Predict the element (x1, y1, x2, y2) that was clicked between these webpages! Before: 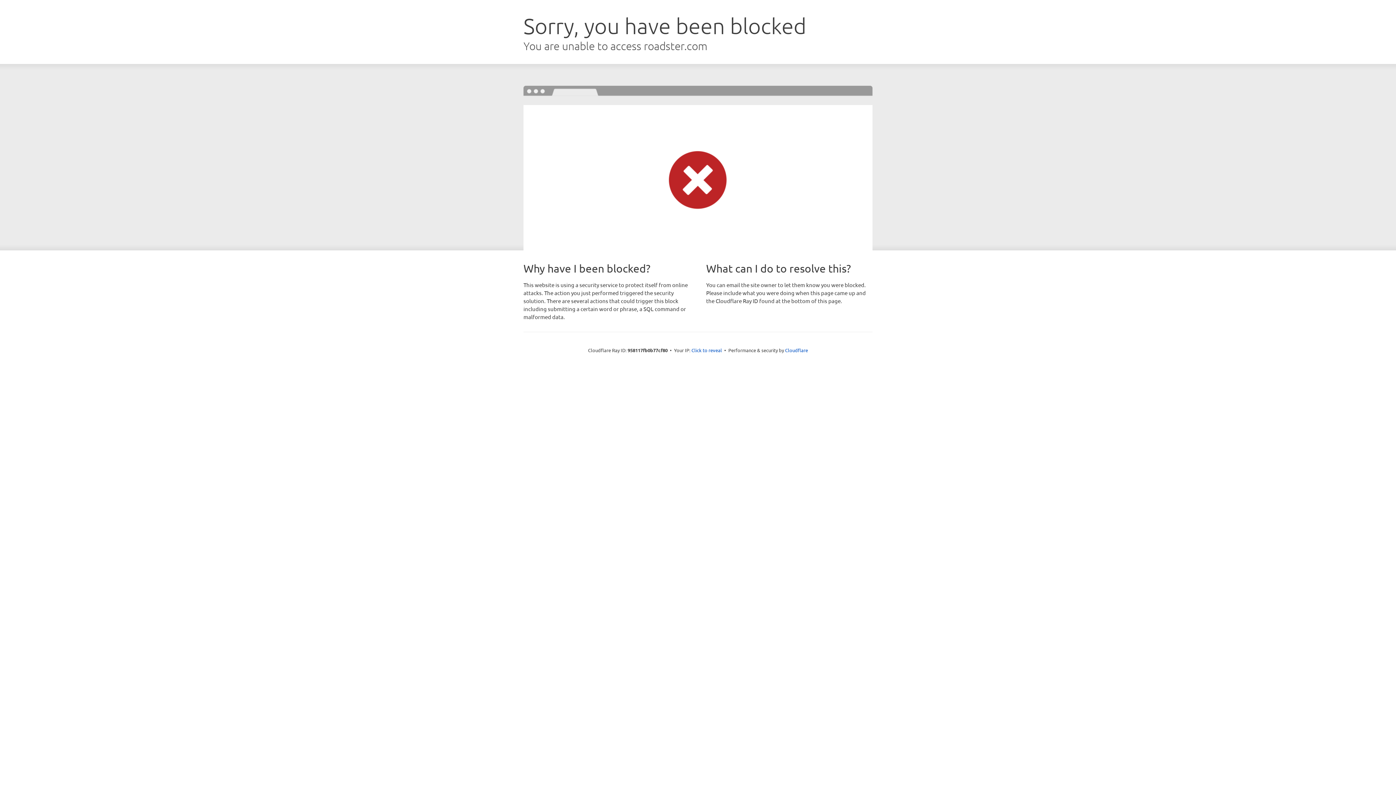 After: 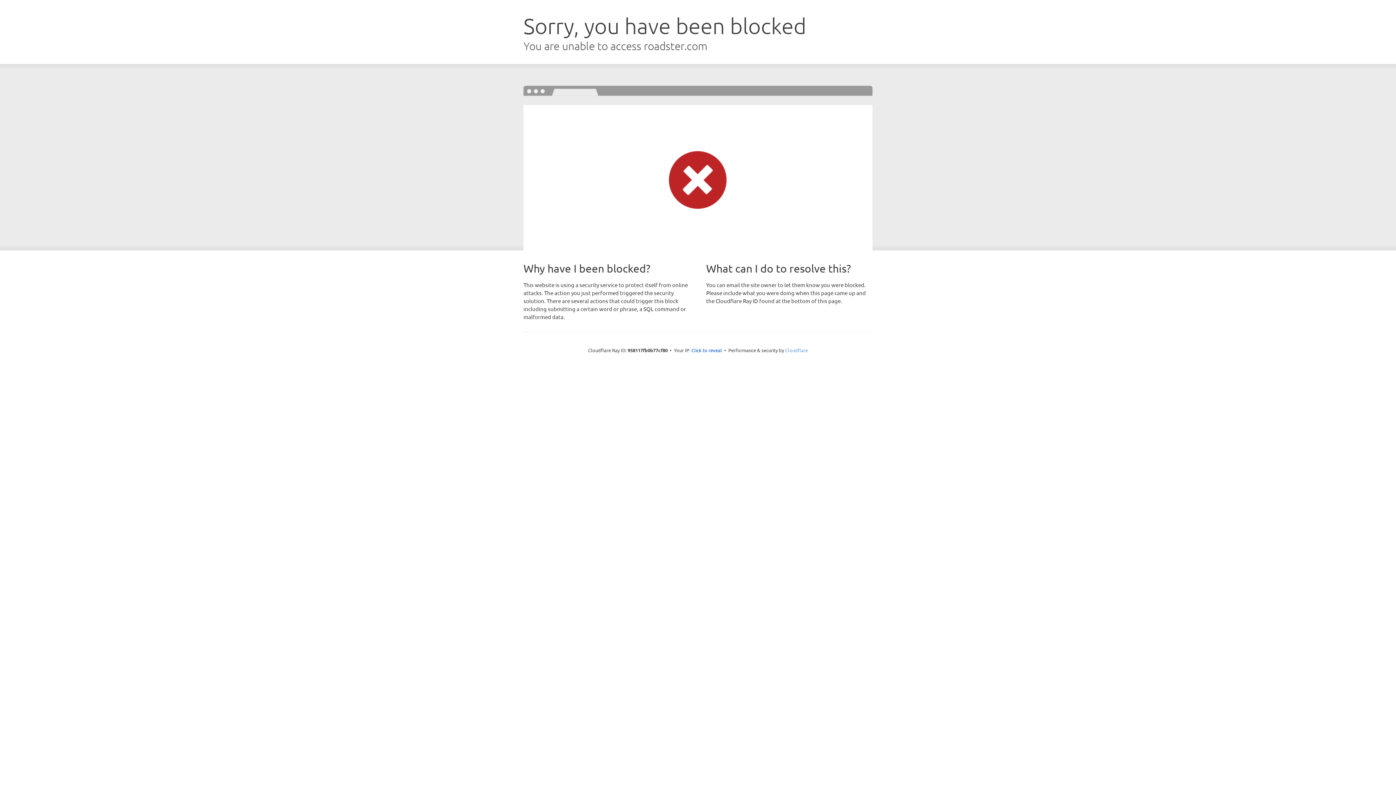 Action: label: Cloudflare bbox: (785, 347, 808, 353)